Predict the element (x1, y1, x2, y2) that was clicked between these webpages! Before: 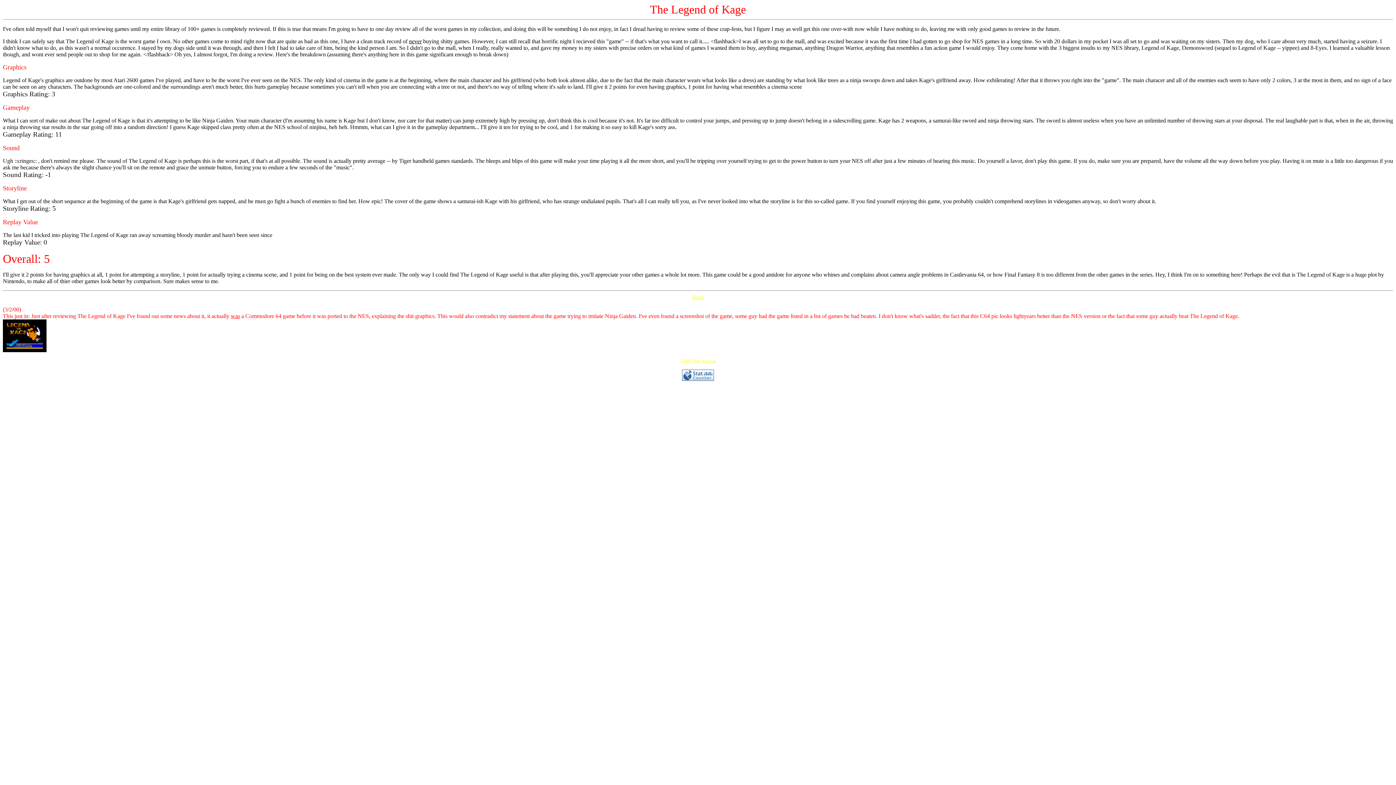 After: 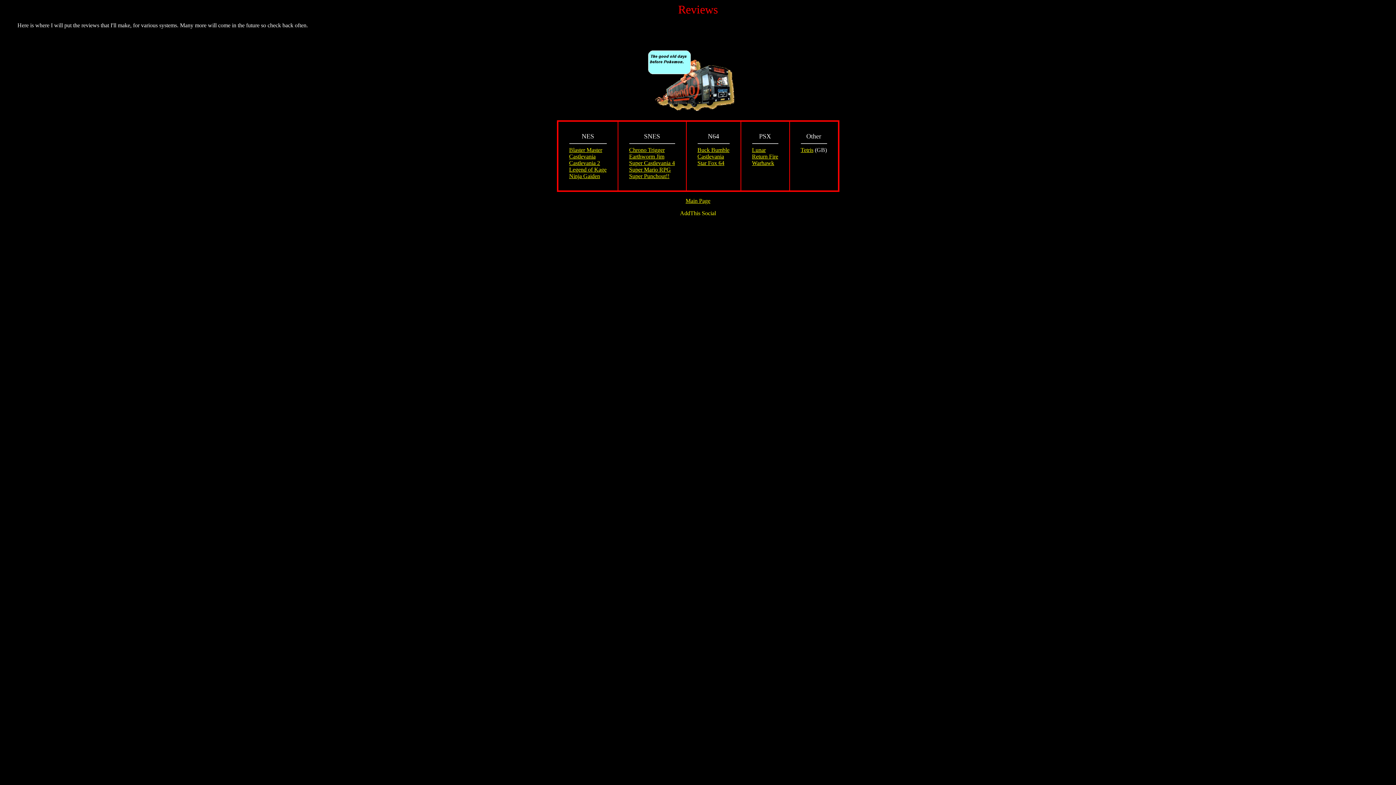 Action: bbox: (692, 294, 704, 300) label: Back